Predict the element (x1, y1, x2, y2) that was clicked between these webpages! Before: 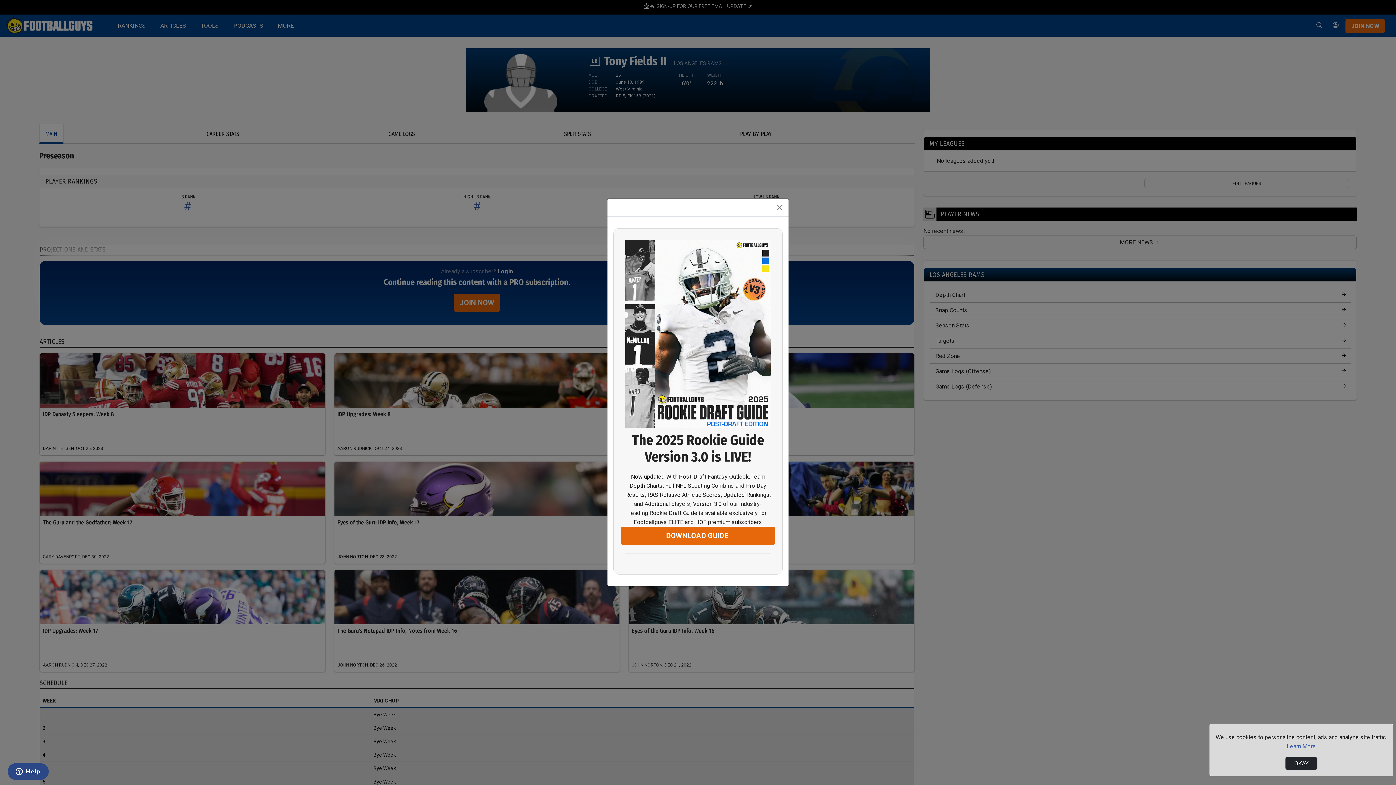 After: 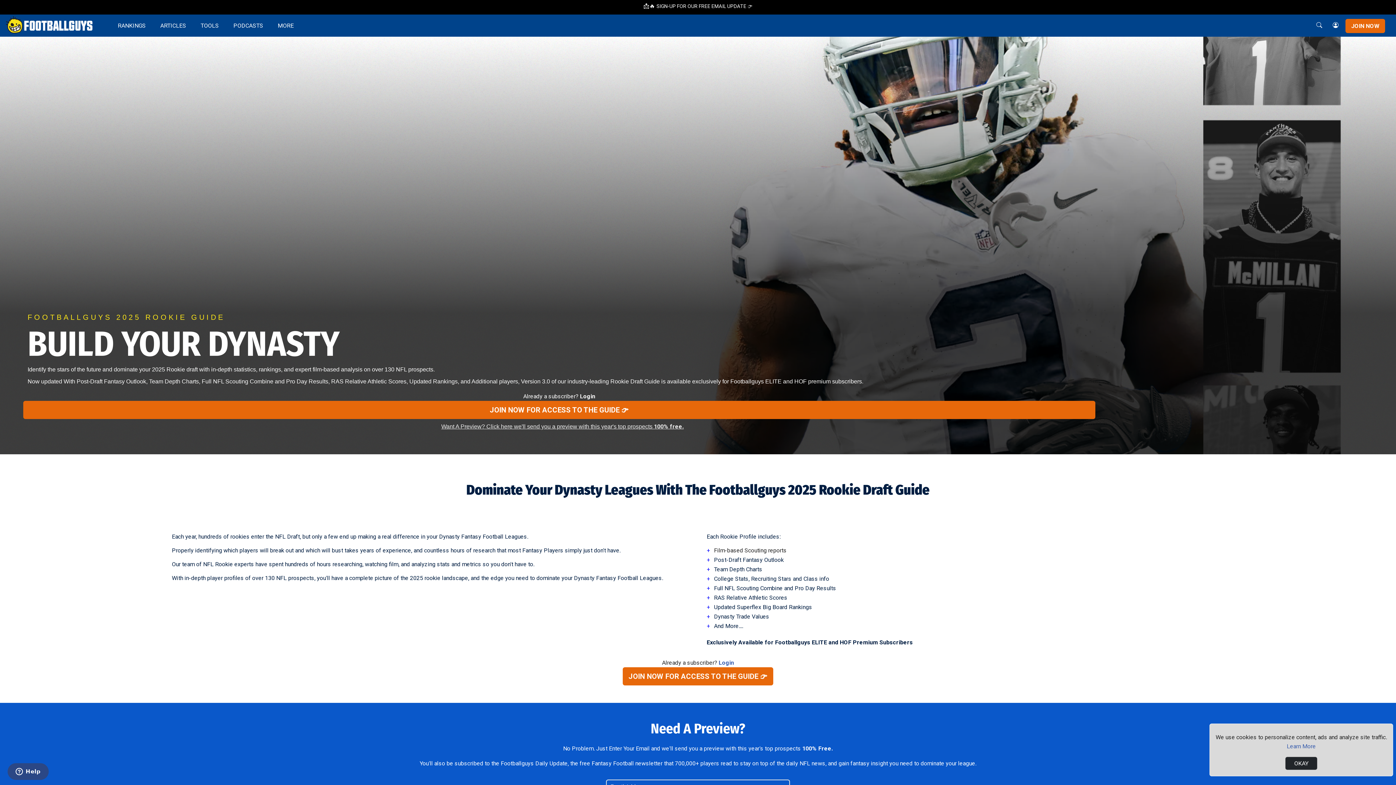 Action: bbox: (625, 415, 770, 432)